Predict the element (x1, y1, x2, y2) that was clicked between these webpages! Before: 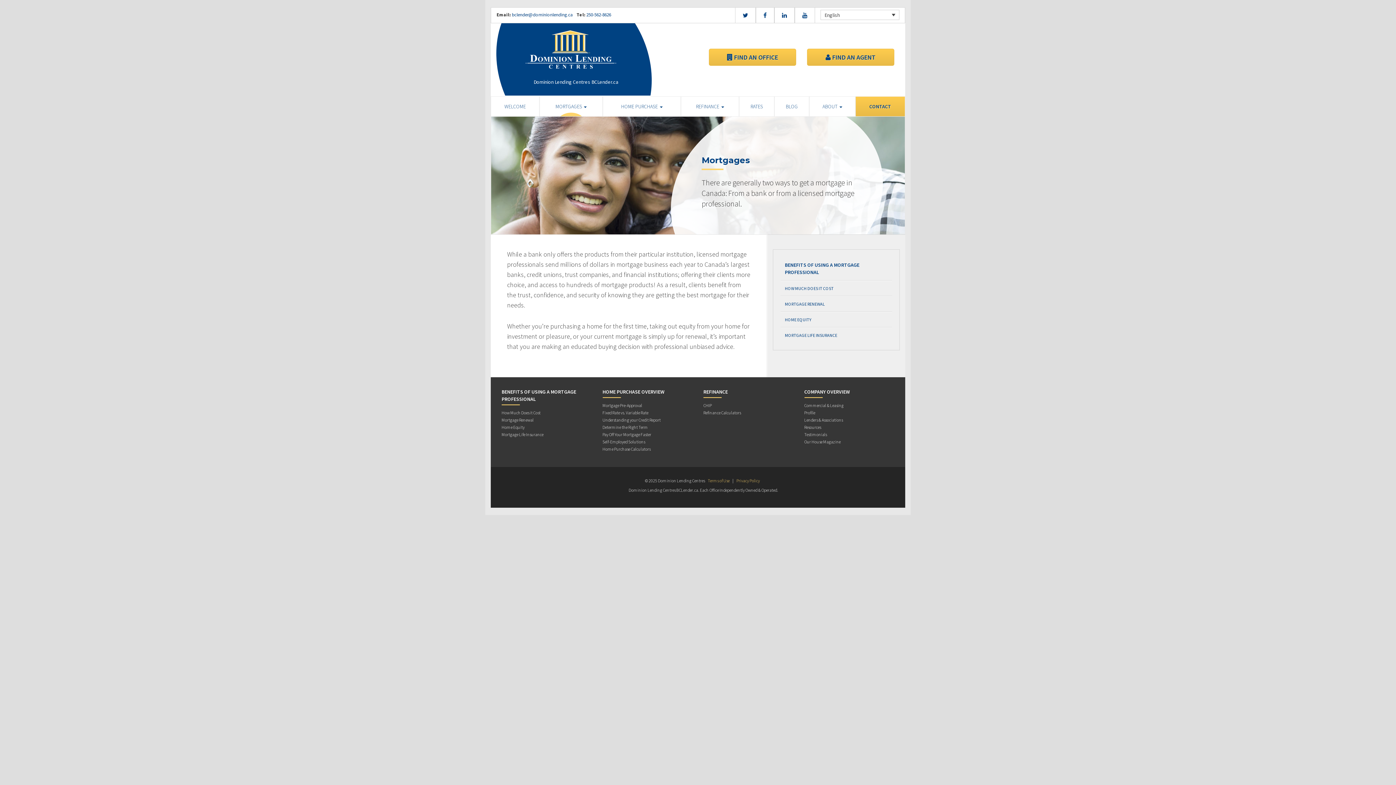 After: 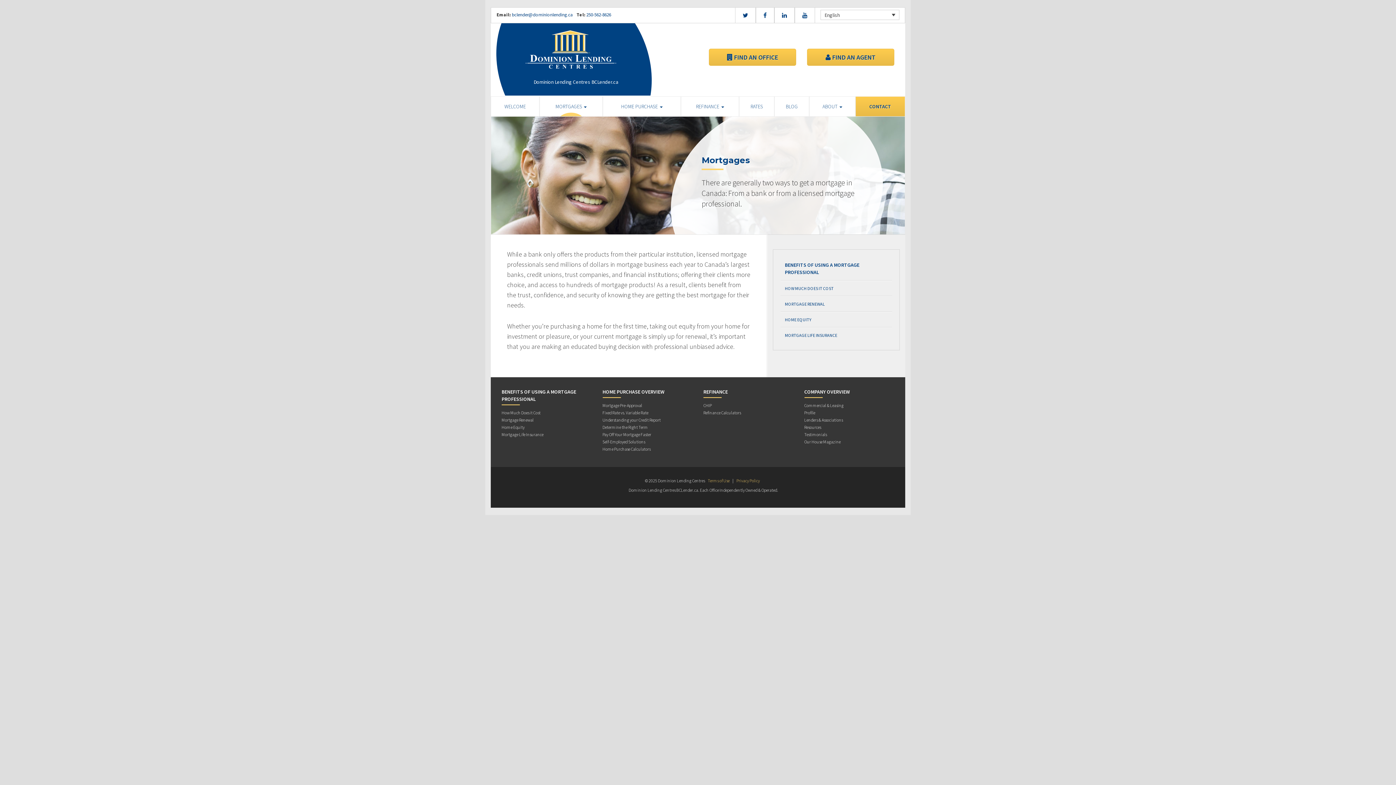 Action: bbox: (763, 11, 766, 18)